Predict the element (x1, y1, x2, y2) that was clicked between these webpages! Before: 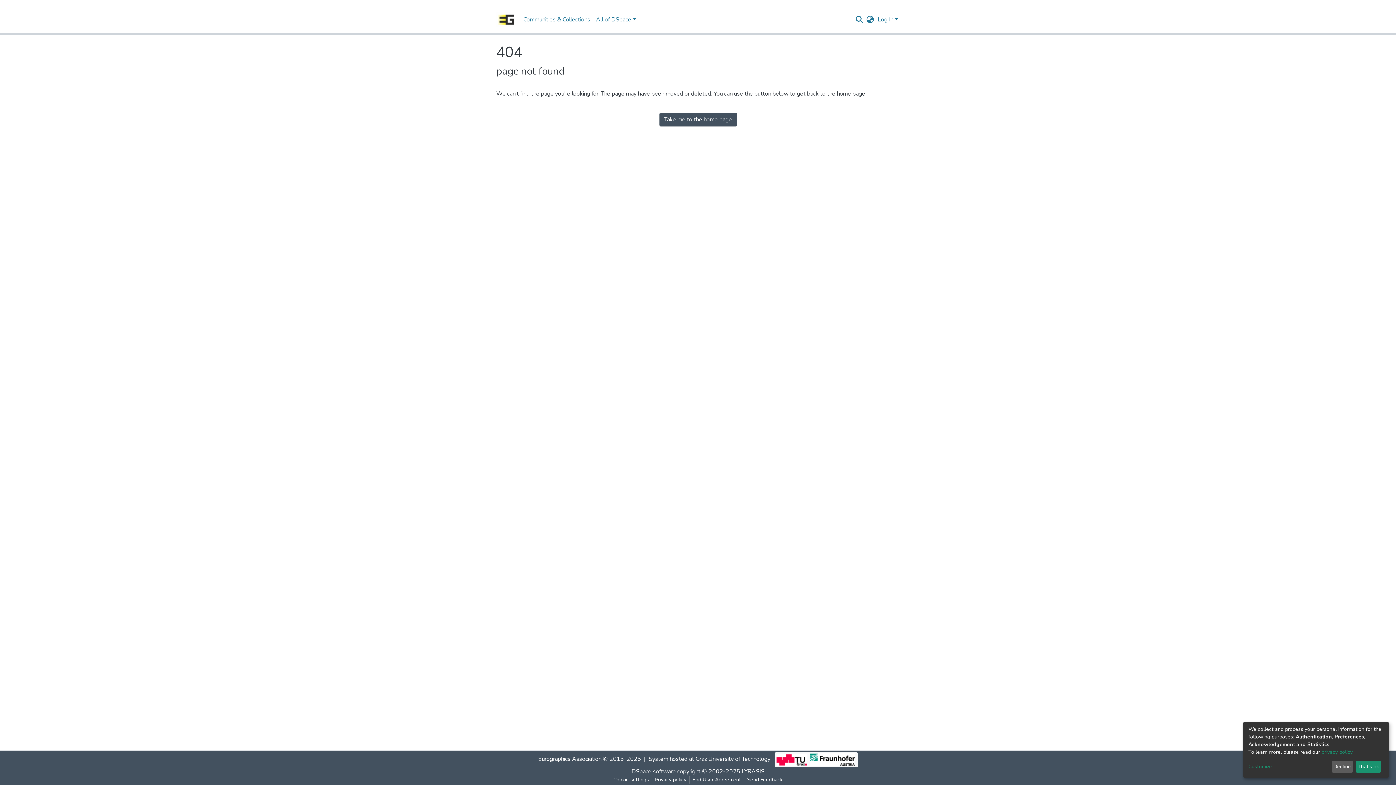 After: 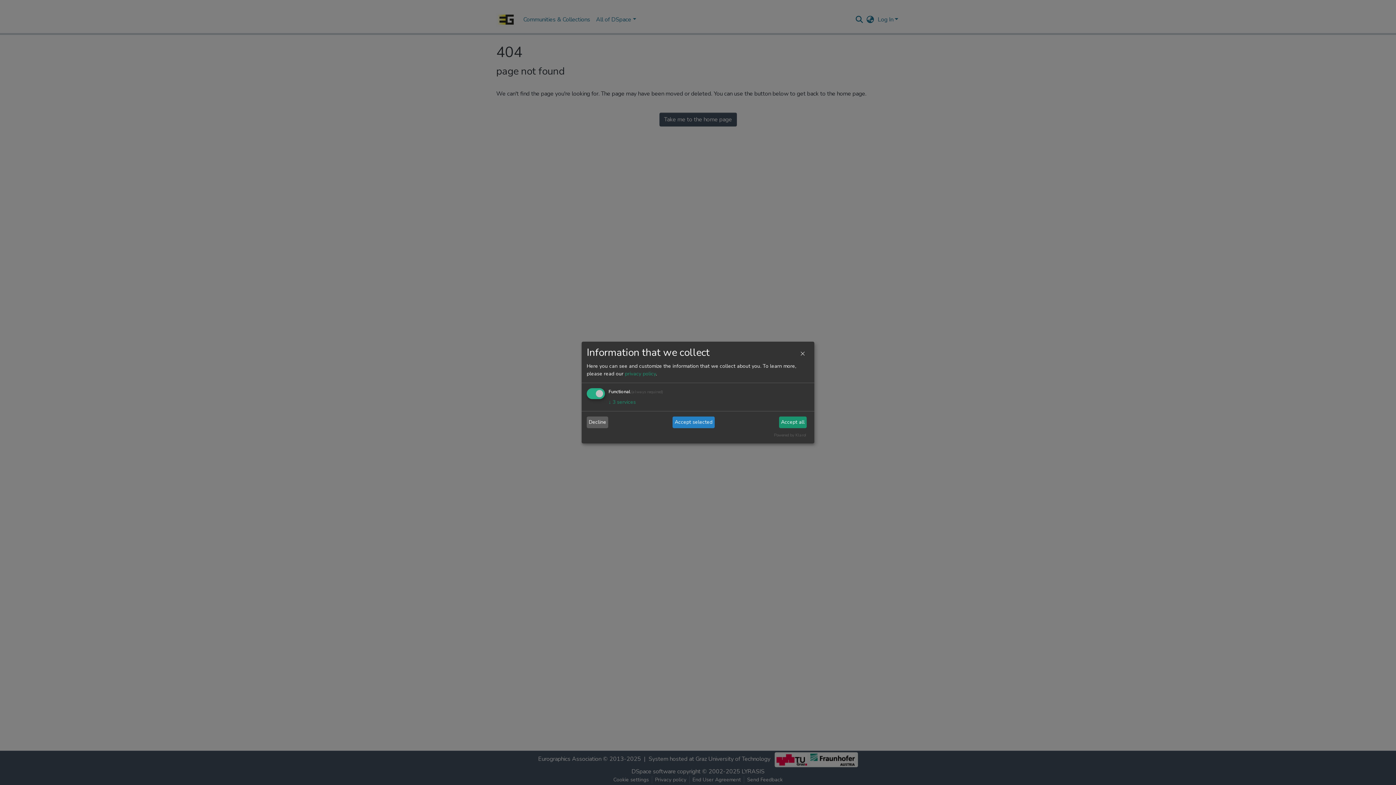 Action: label: Customize bbox: (1248, 763, 1329, 771)